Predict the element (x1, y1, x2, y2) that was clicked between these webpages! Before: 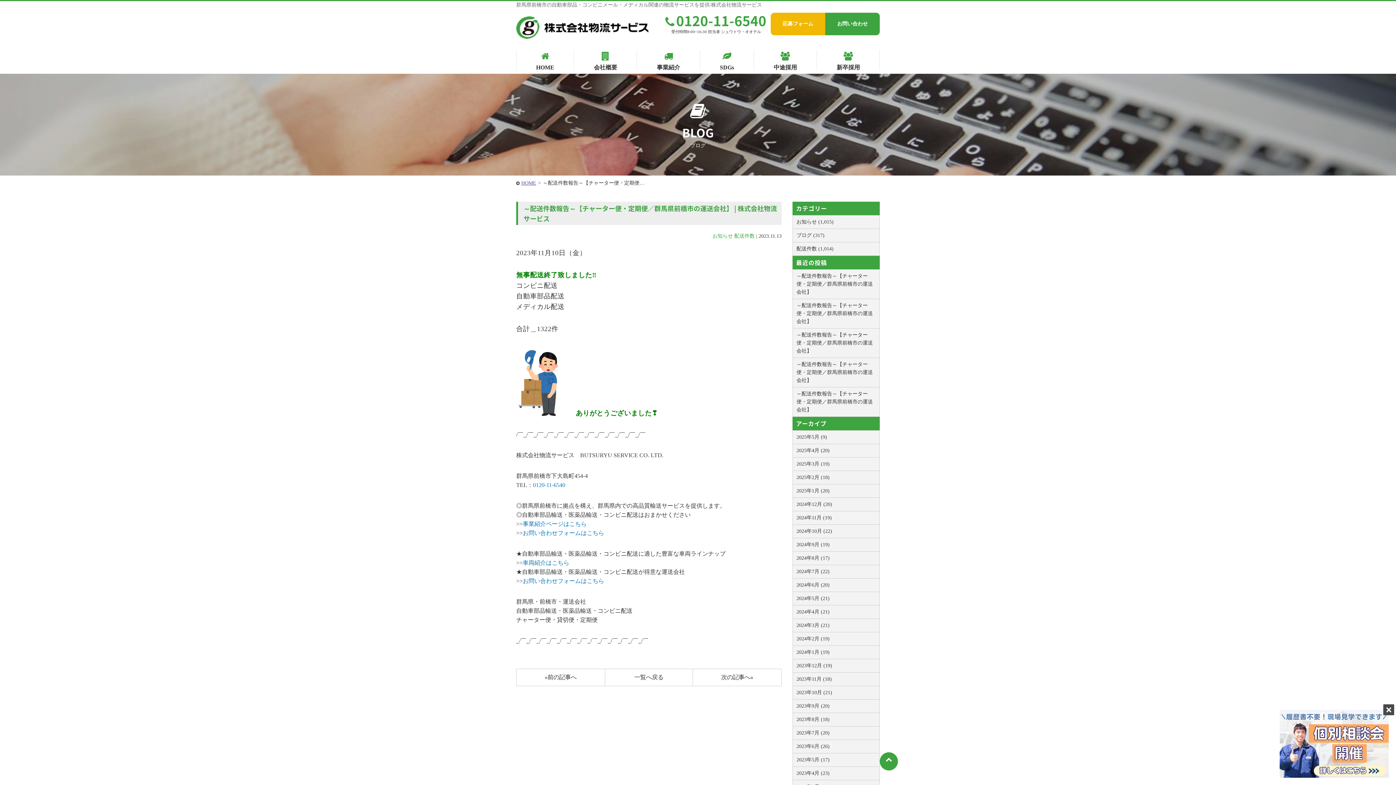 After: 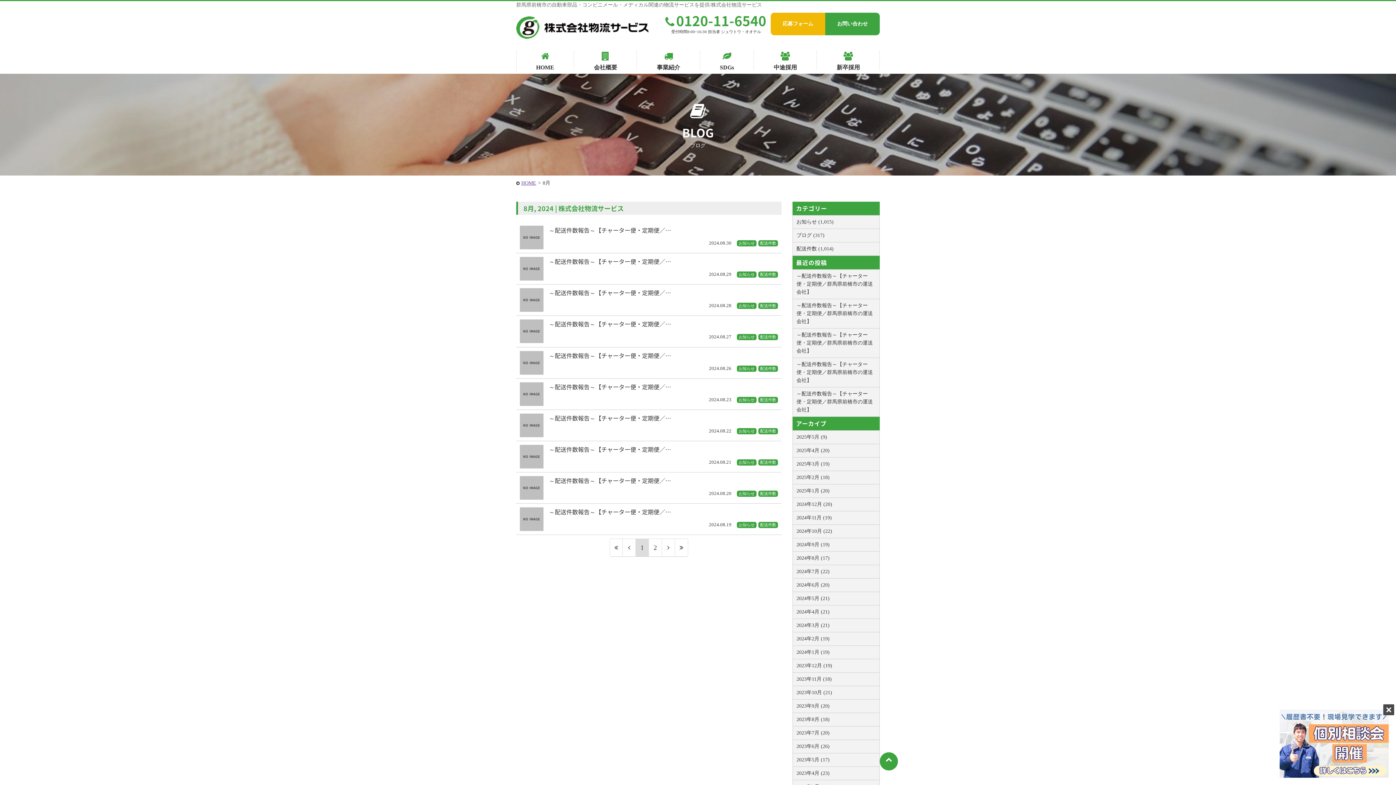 Action: bbox: (793, 552, 879, 565) label: 2024年8月 (17)